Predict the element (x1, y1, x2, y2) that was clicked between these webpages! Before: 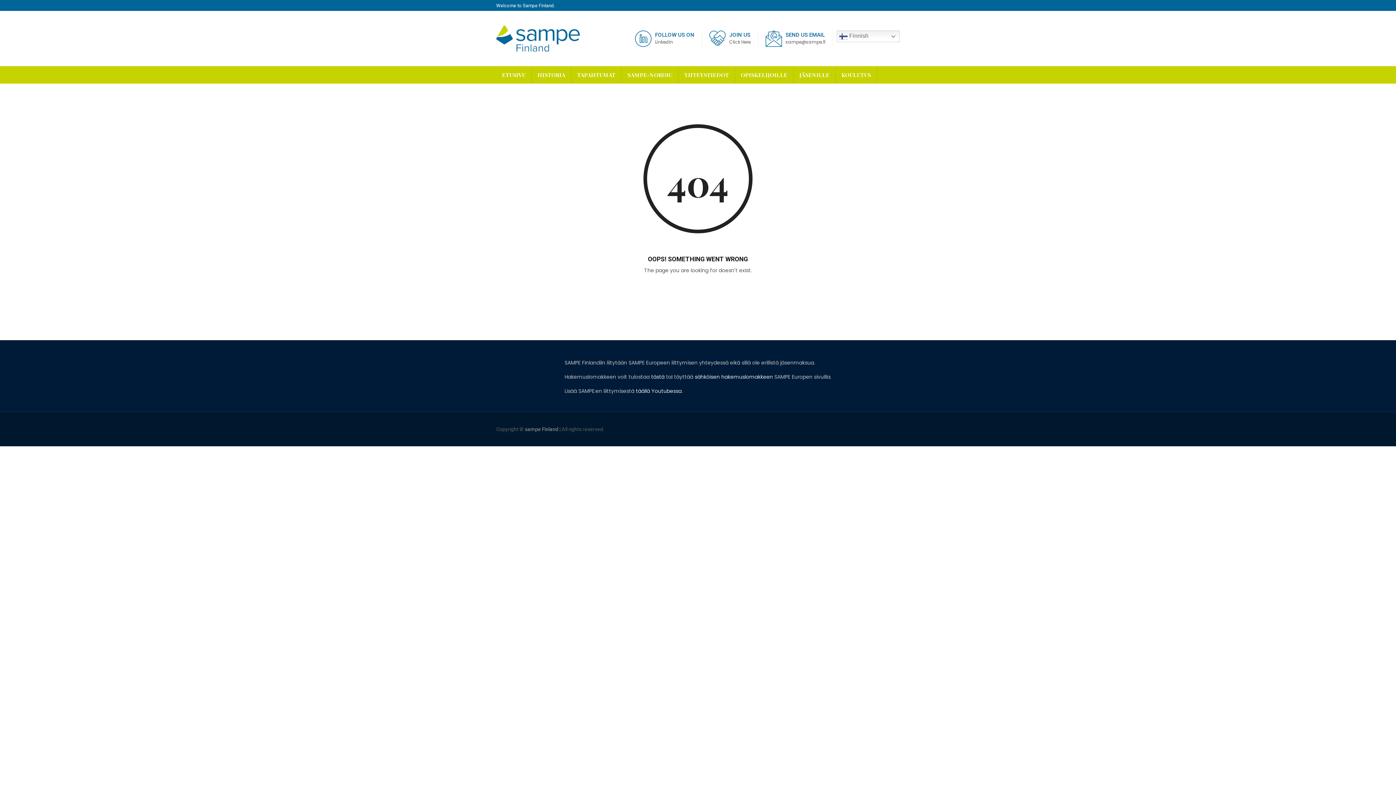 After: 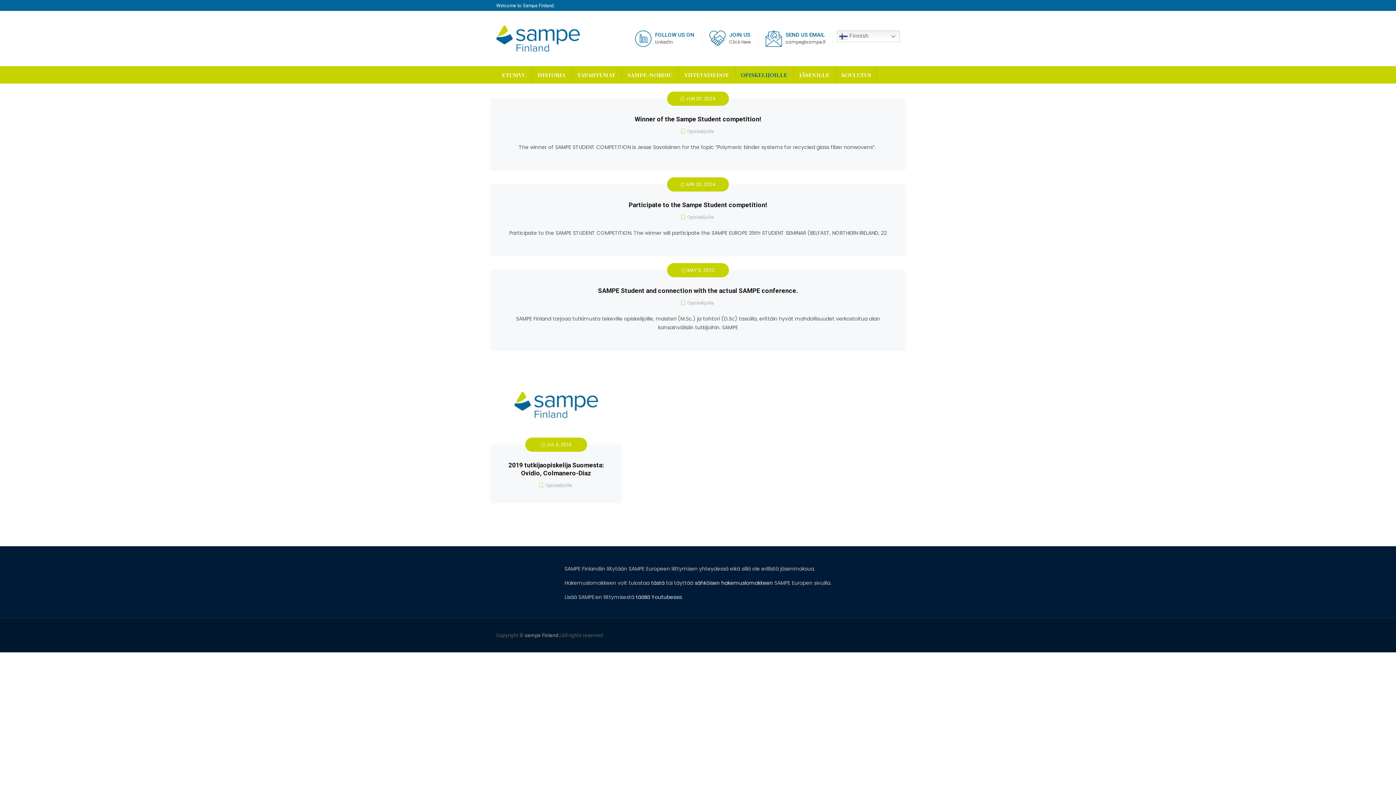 Action: bbox: (735, 66, 793, 83) label: OPISKELIJOILLE